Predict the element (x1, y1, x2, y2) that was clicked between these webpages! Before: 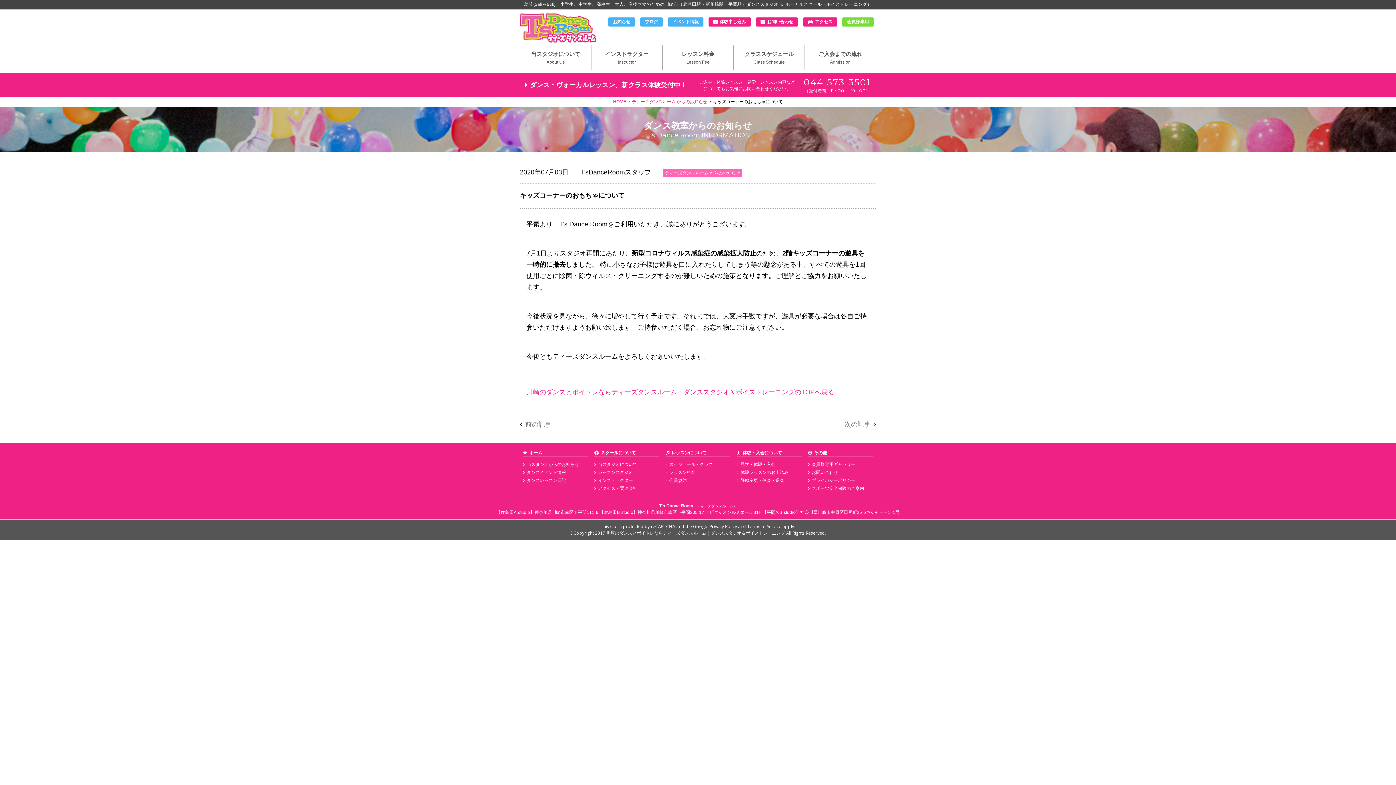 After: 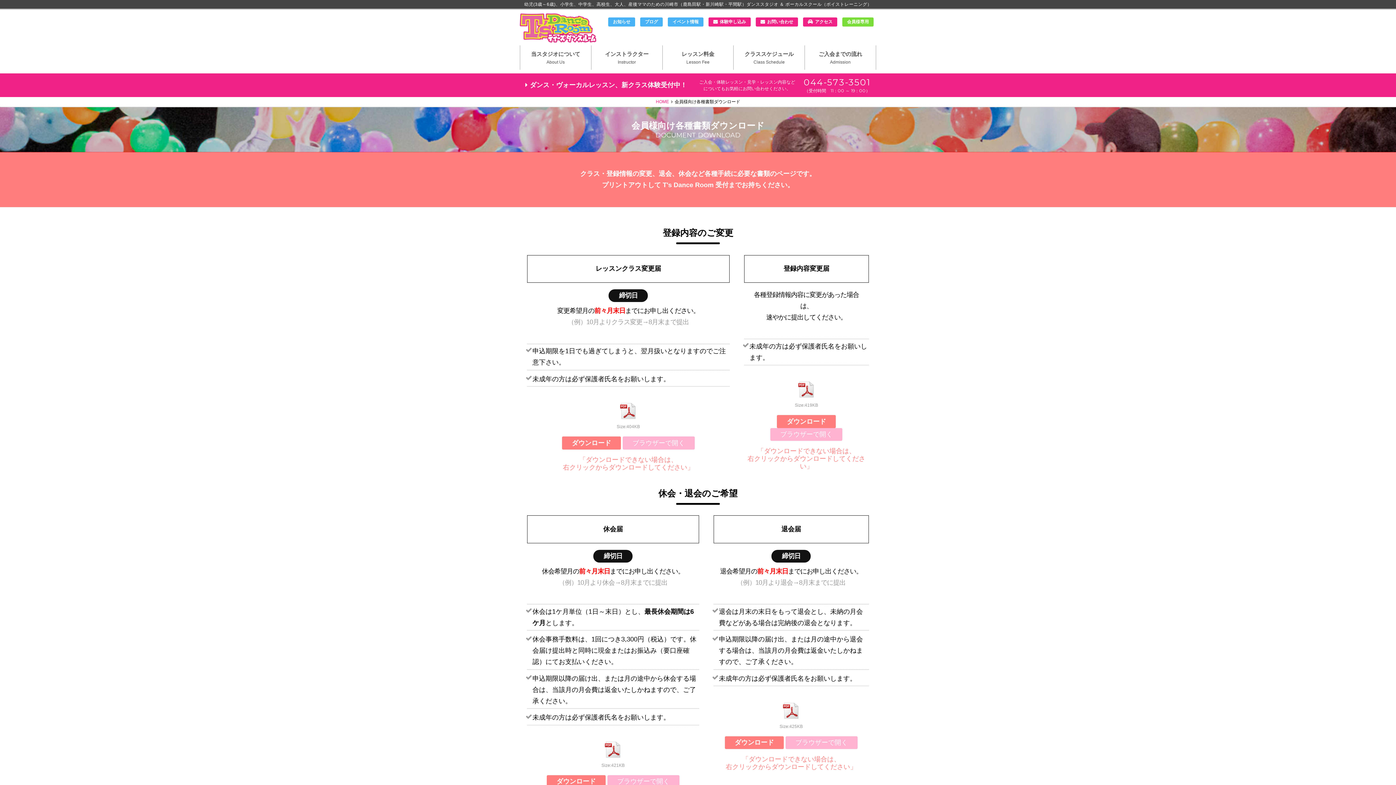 Action: label: 登録変更・休会・退会 bbox: (740, 478, 784, 483)